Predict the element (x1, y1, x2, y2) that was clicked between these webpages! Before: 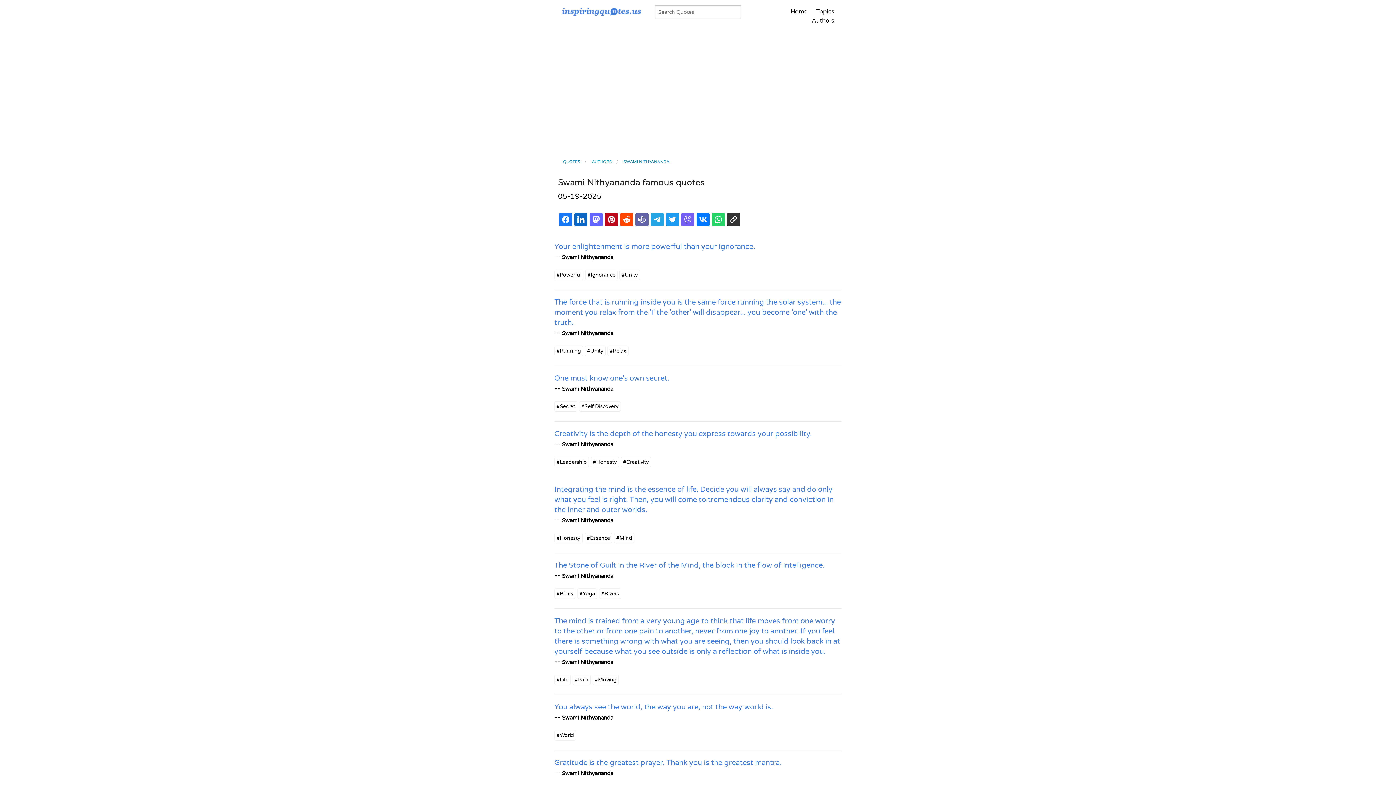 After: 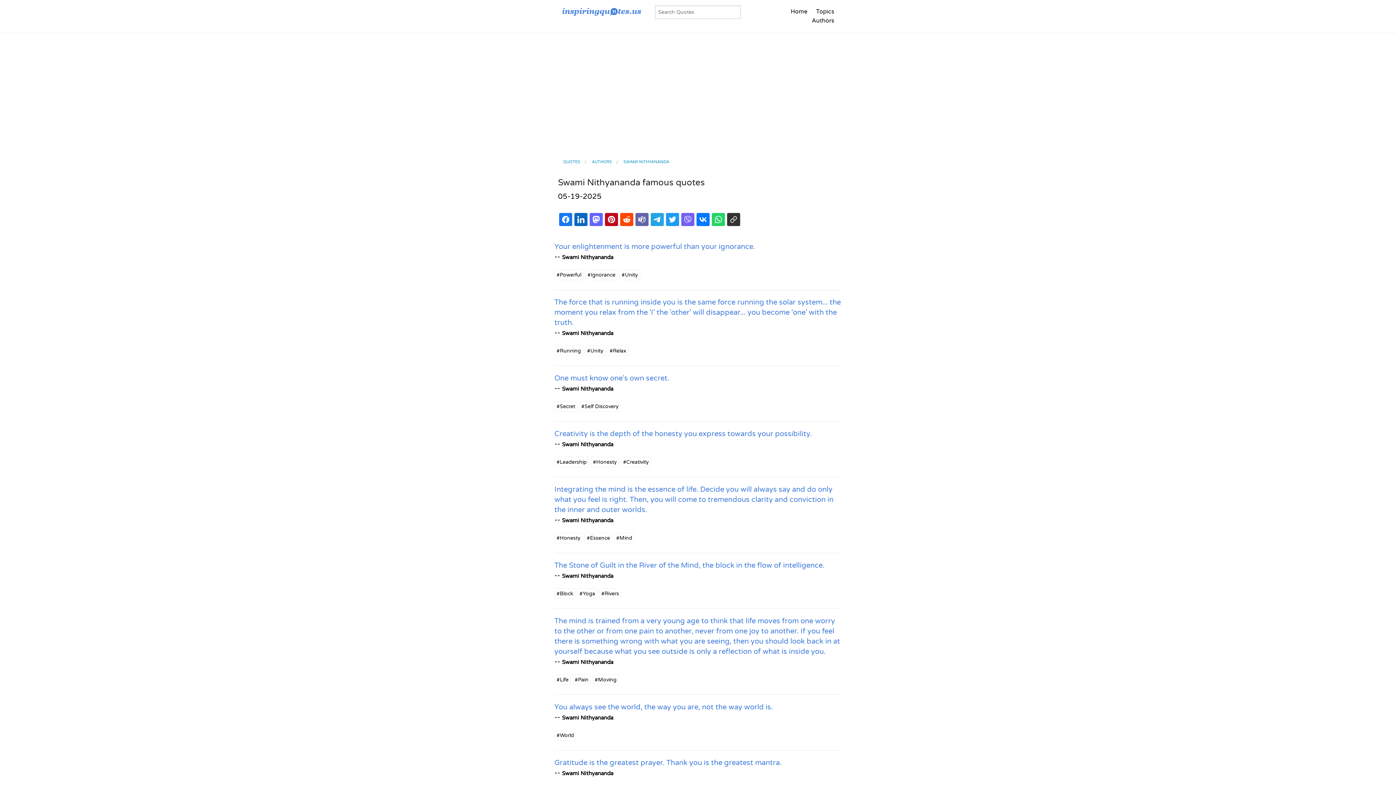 Action: label: Swami Nithyananda bbox: (562, 573, 613, 579)